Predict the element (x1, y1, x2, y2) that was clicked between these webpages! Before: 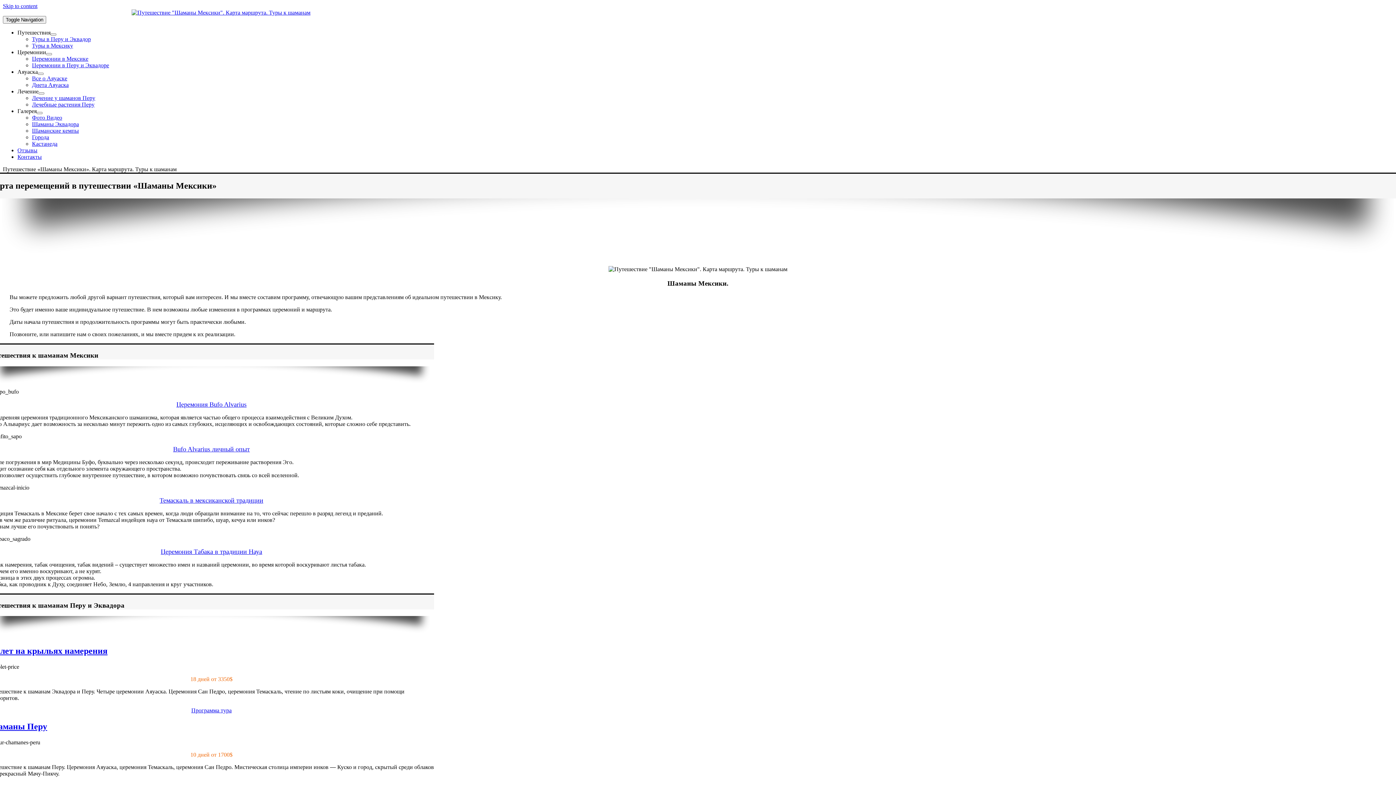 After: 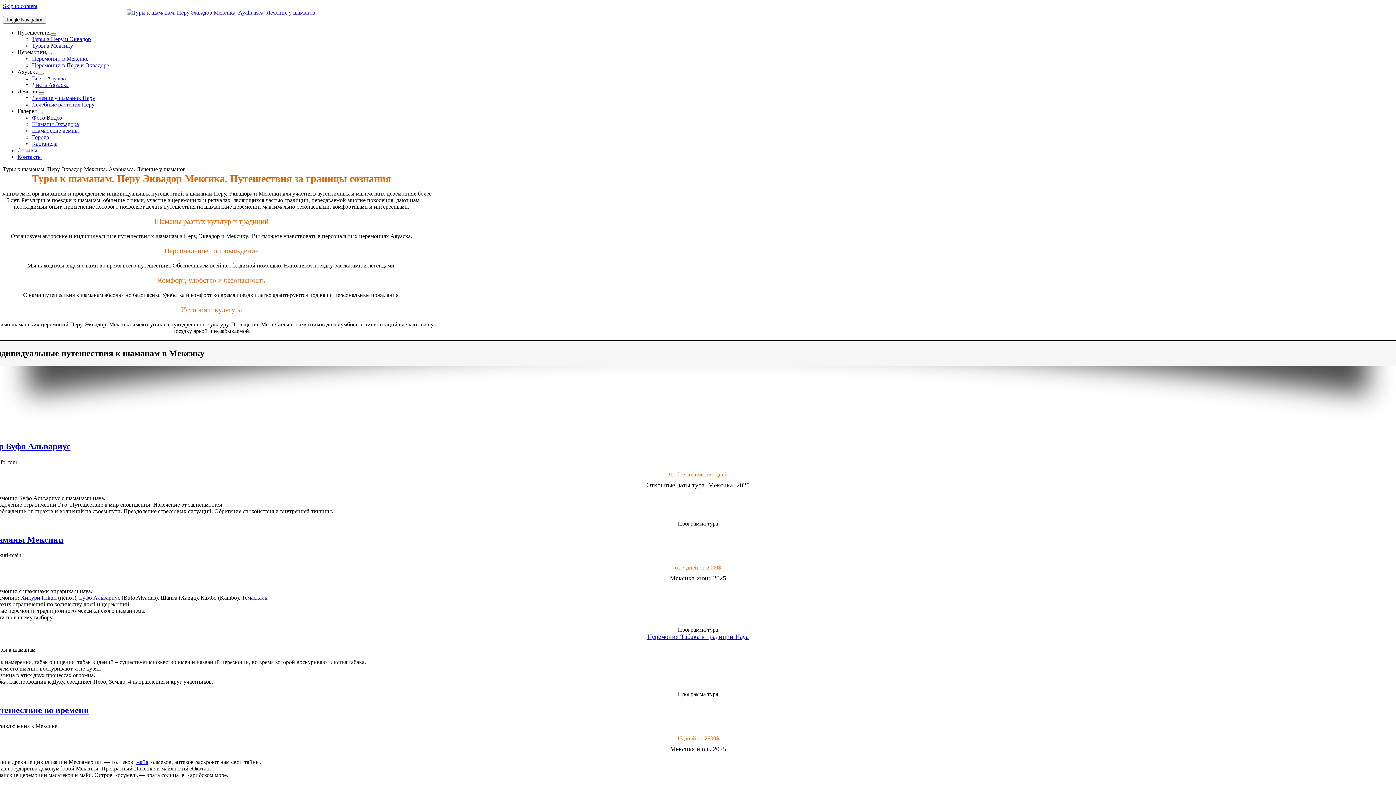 Action: bbox: (131, 9, 310, 15) label: logo-travel